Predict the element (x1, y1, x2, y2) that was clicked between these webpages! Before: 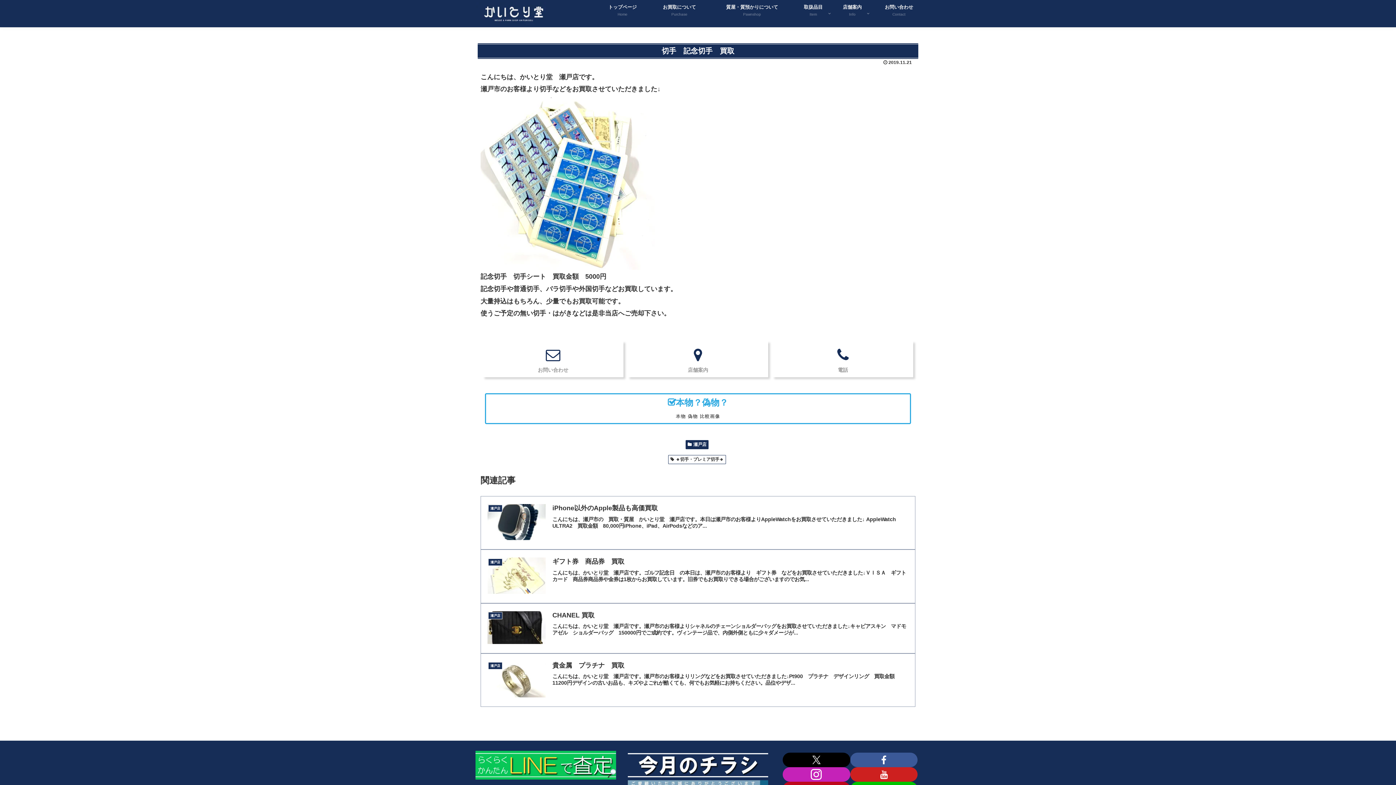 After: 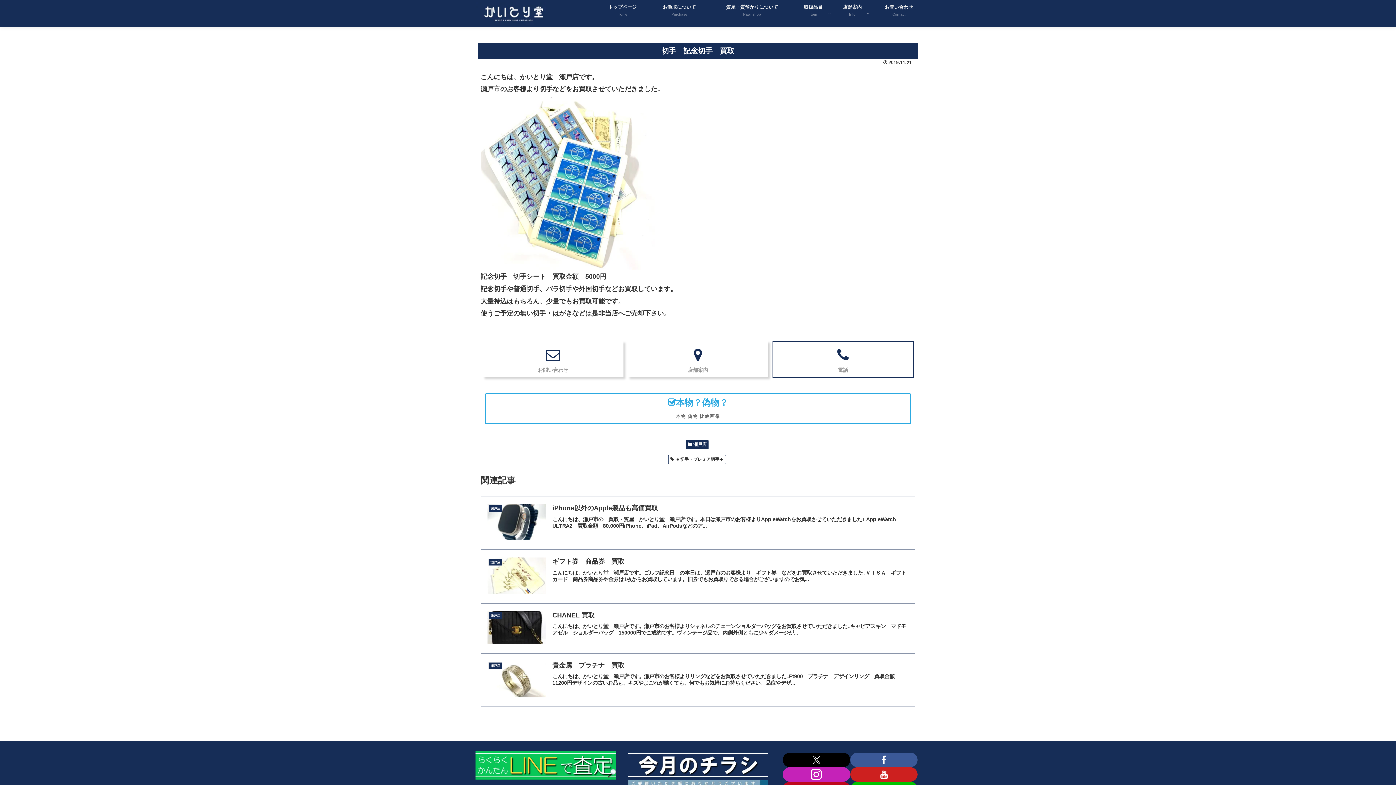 Action: bbox: (772, 341, 913, 377) label: 電話